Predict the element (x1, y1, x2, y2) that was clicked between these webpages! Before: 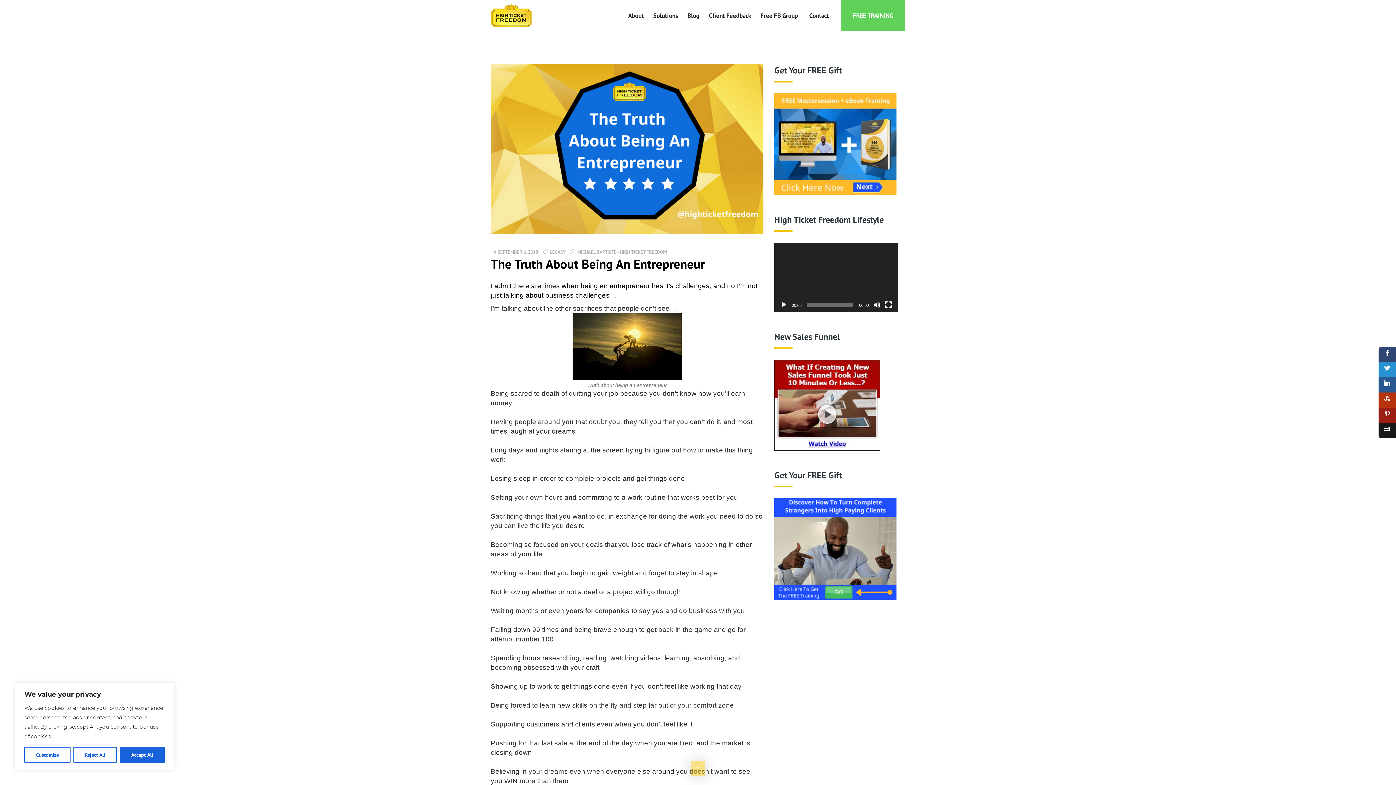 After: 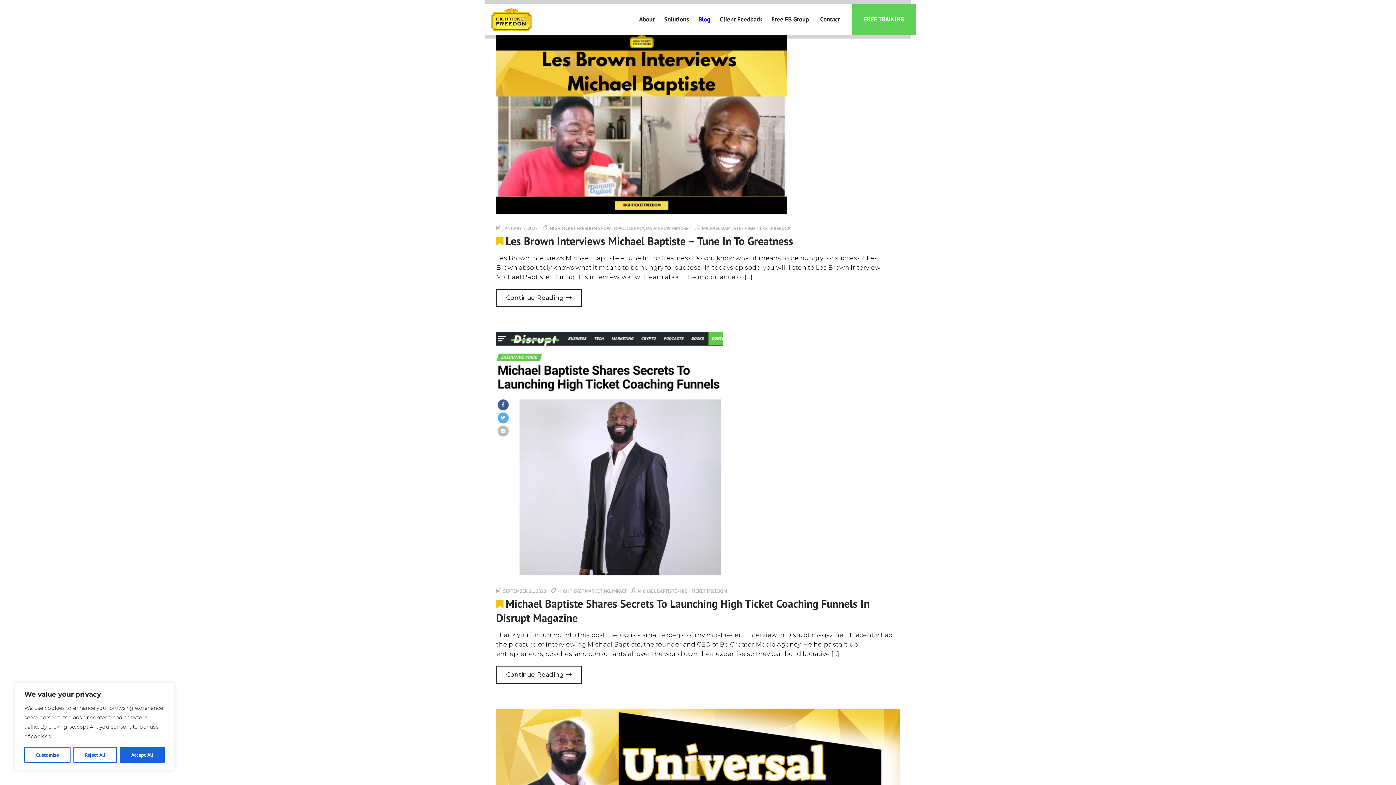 Action: bbox: (682, 0, 704, 31) label: Blog